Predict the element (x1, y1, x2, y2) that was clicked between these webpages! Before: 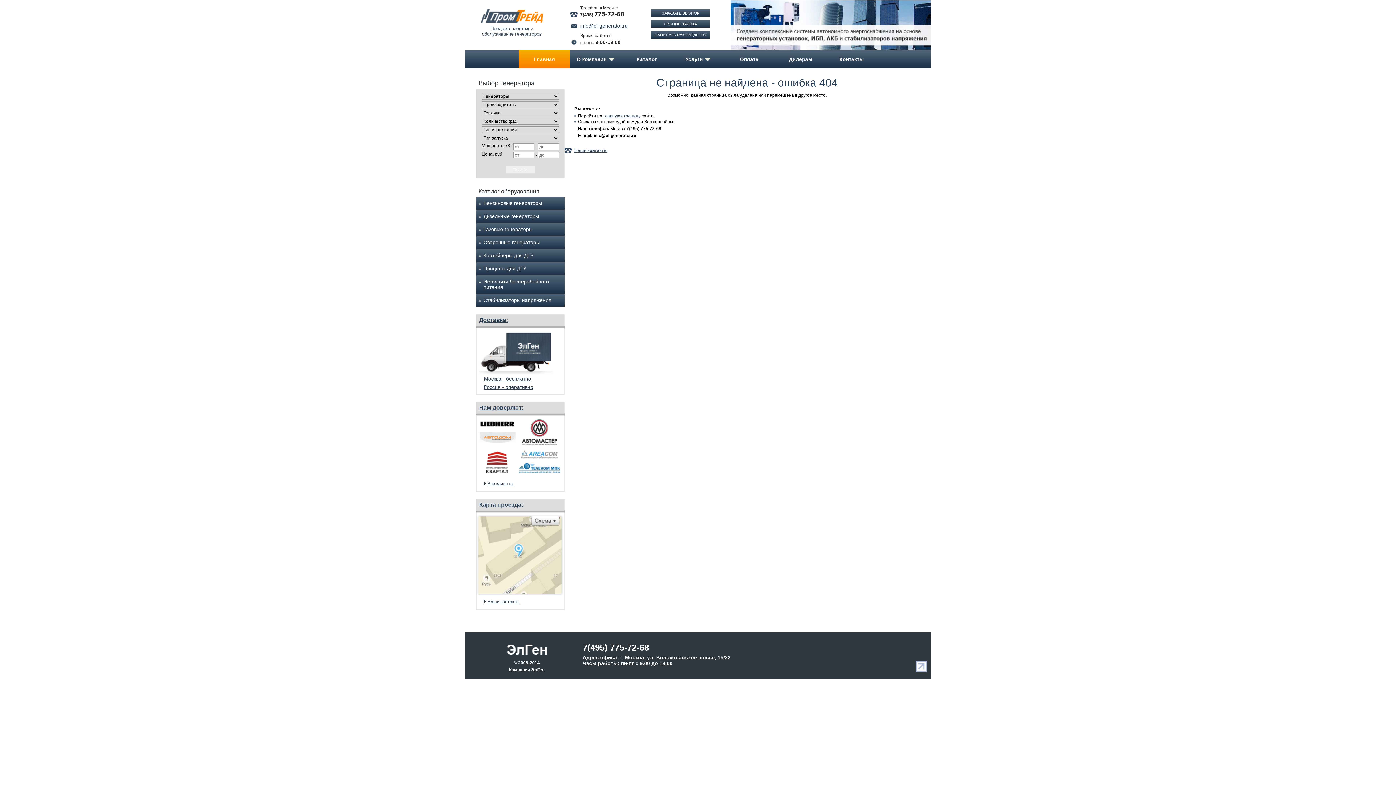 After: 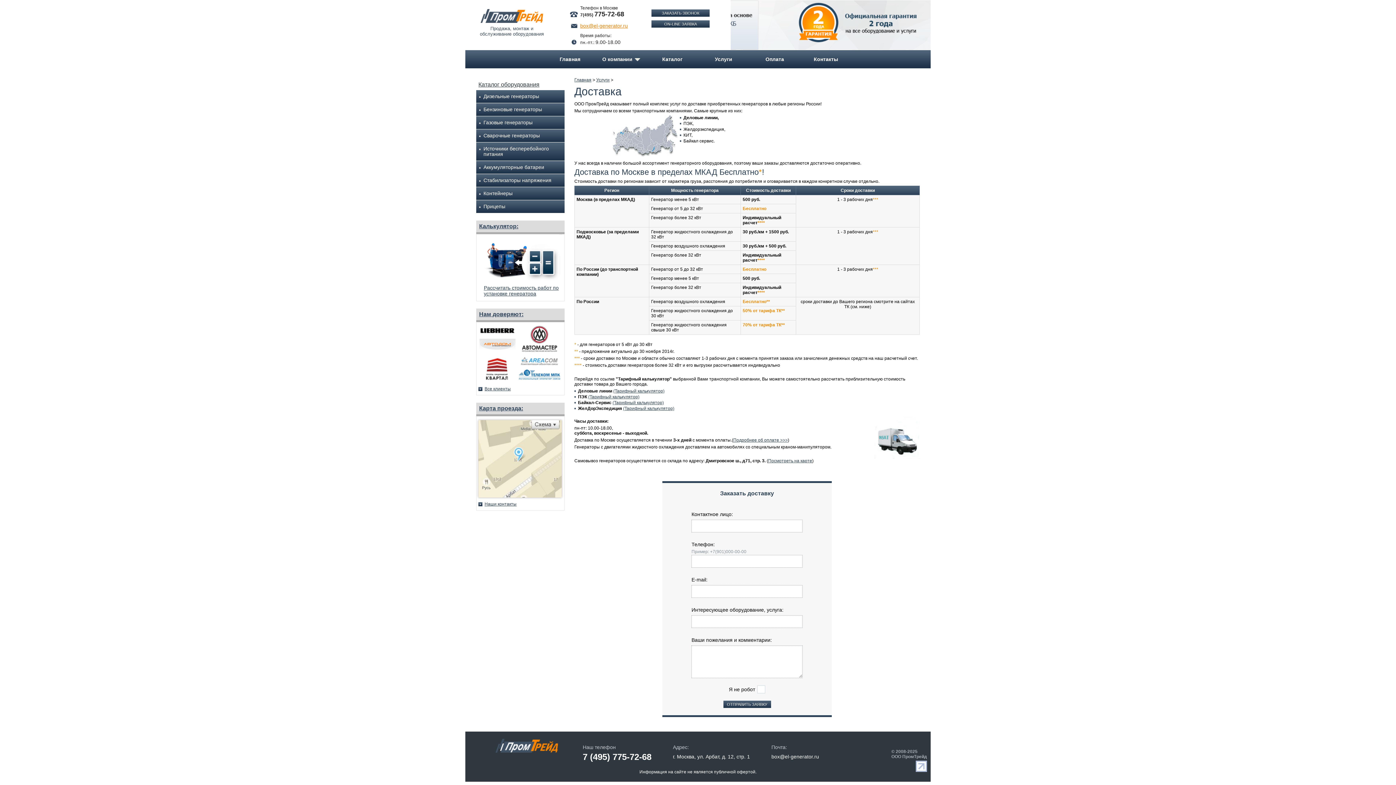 Action: bbox: (478, 332, 562, 392) label: Москва - бесплатно

Россия - оперативно